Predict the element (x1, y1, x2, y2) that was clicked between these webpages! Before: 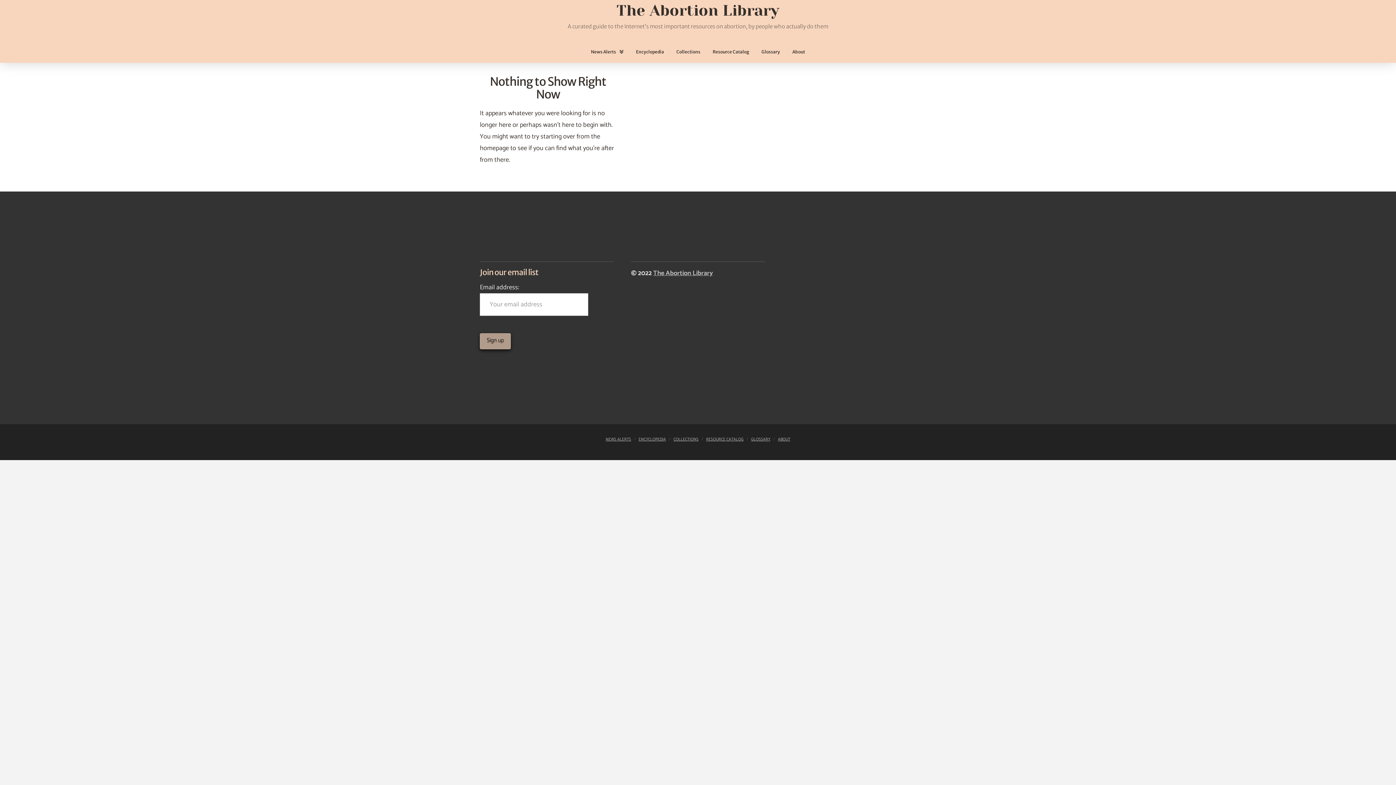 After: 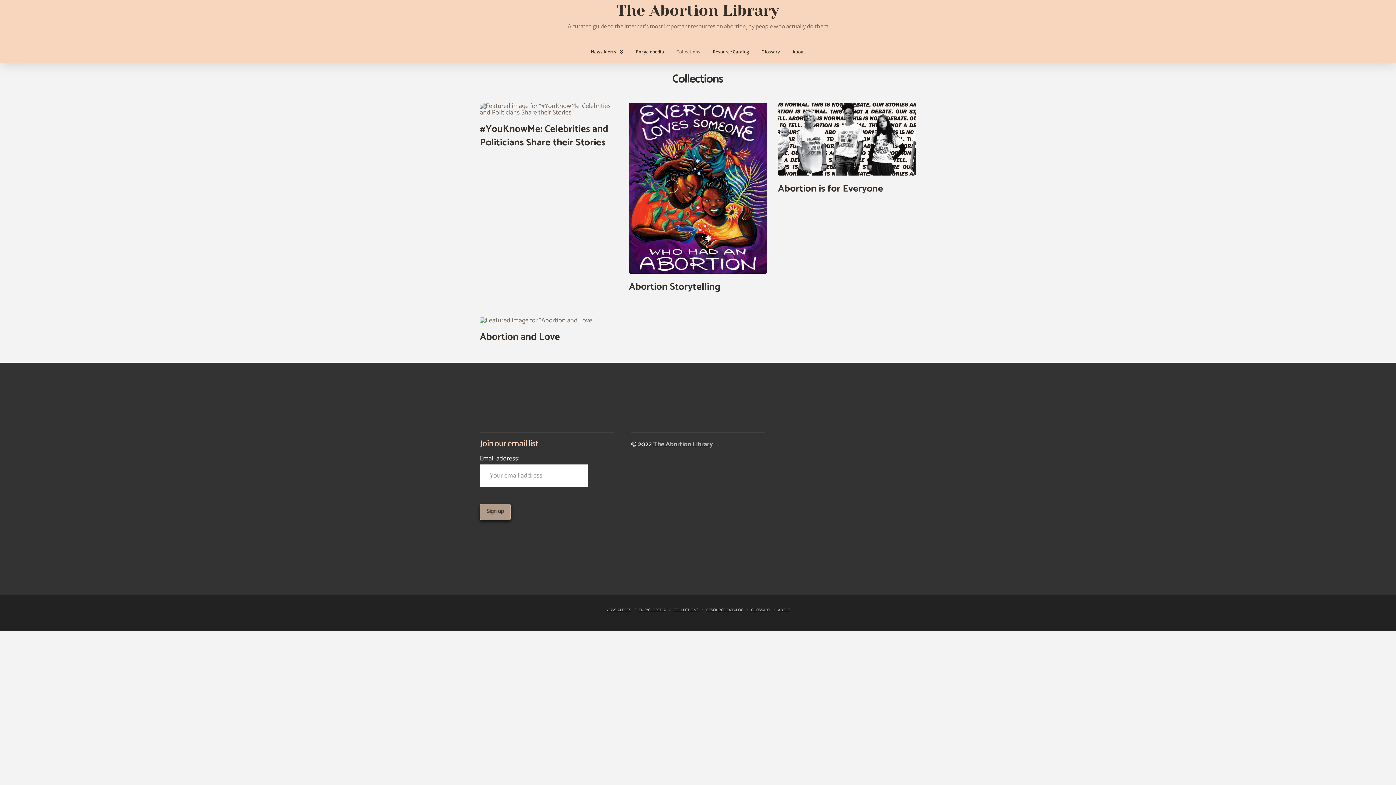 Action: label: Collections bbox: (670, 41, 706, 62)